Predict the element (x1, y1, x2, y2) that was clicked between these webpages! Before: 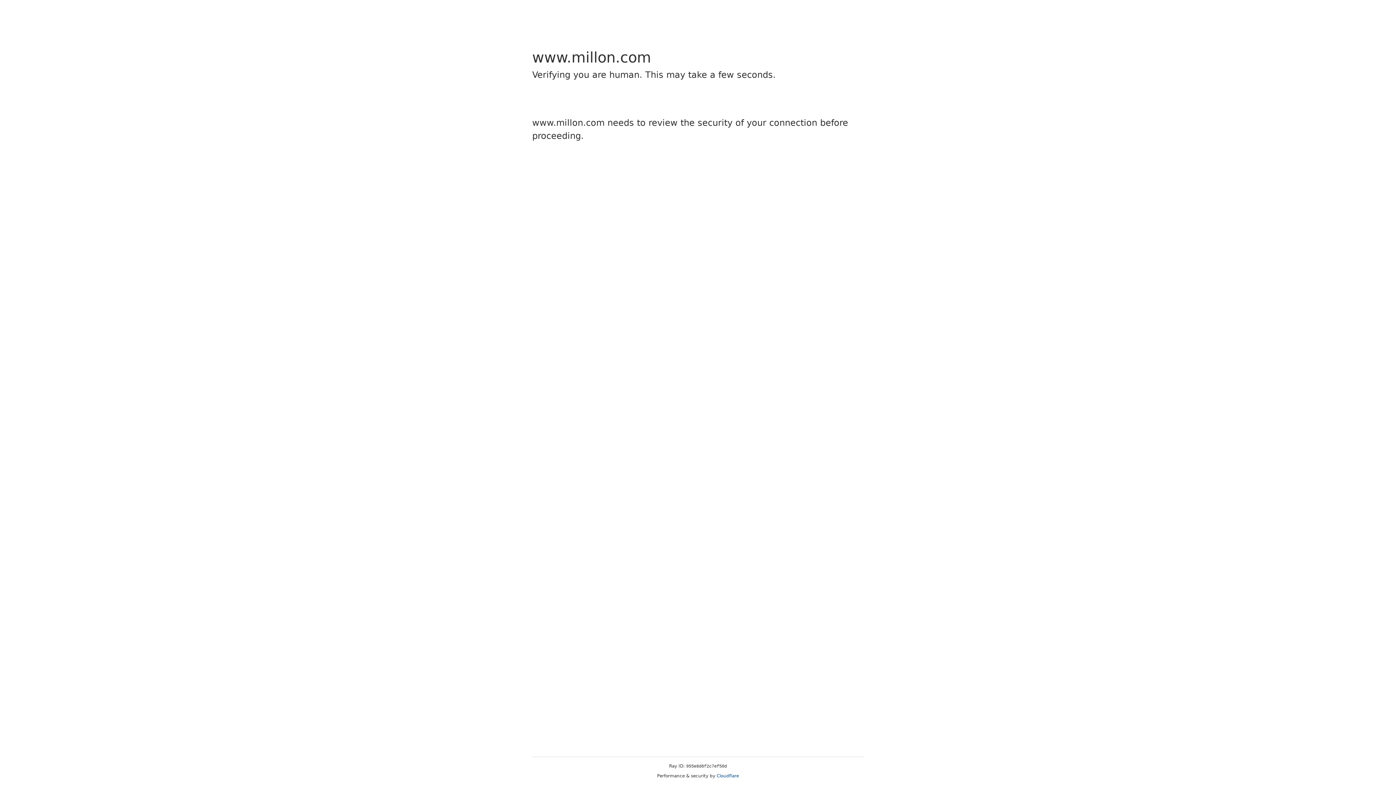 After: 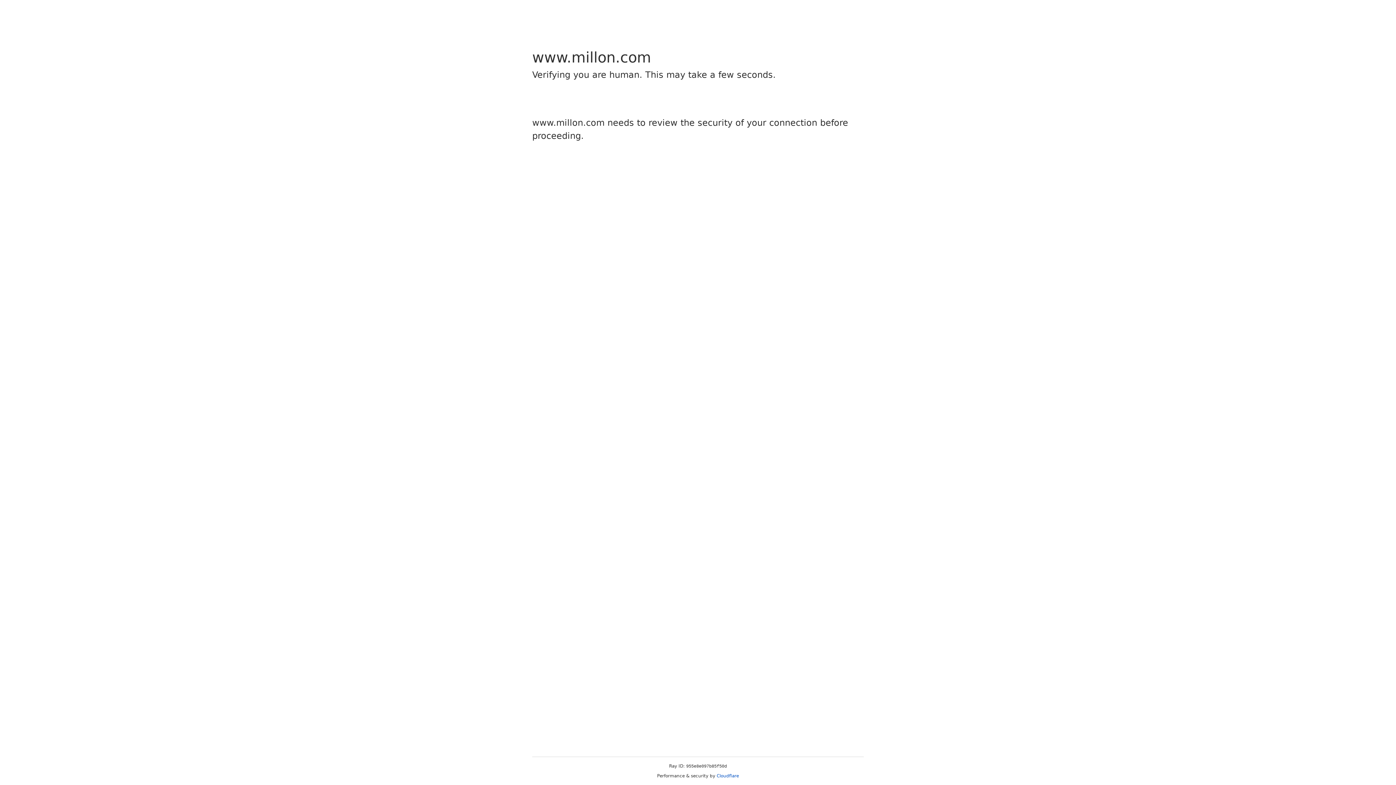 Action: label: Cloudflare bbox: (716, 773, 739, 778)